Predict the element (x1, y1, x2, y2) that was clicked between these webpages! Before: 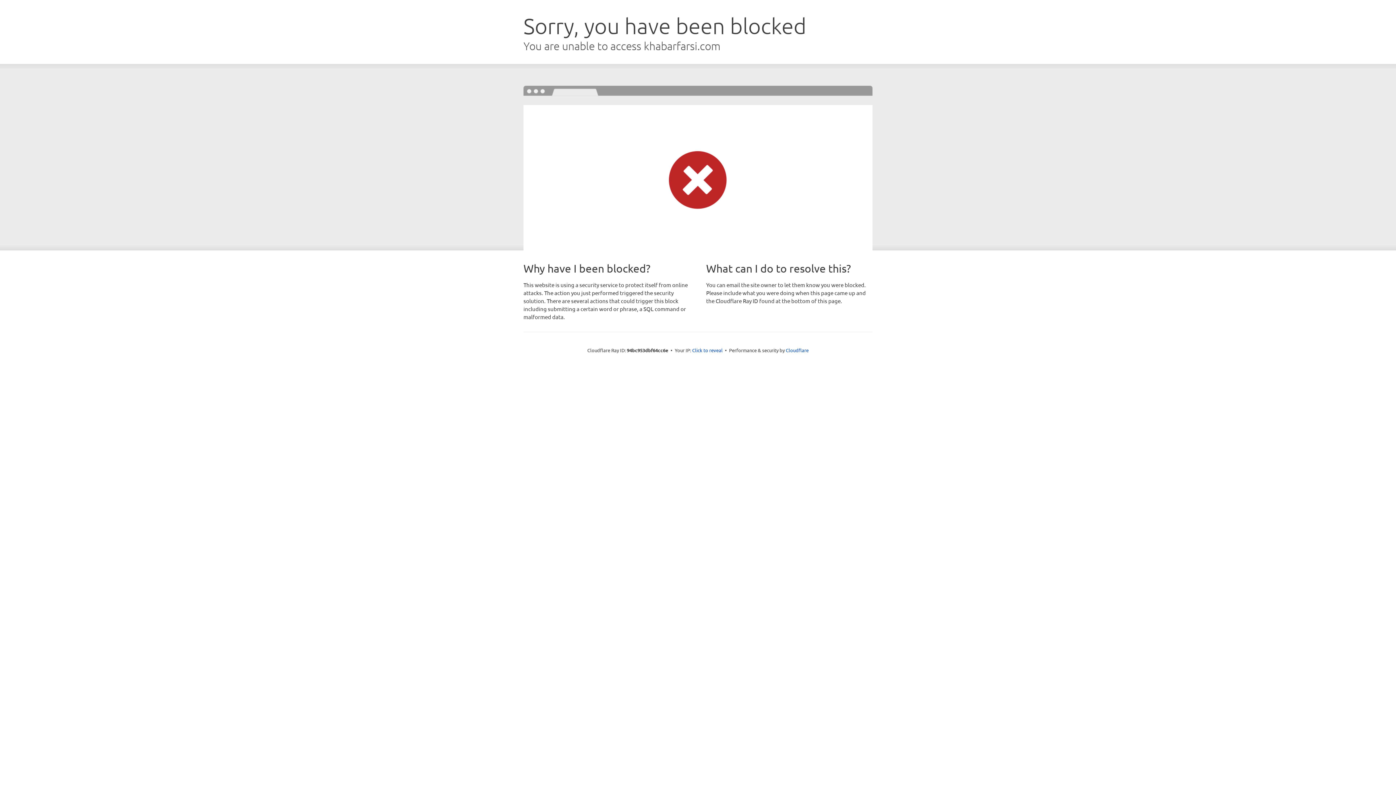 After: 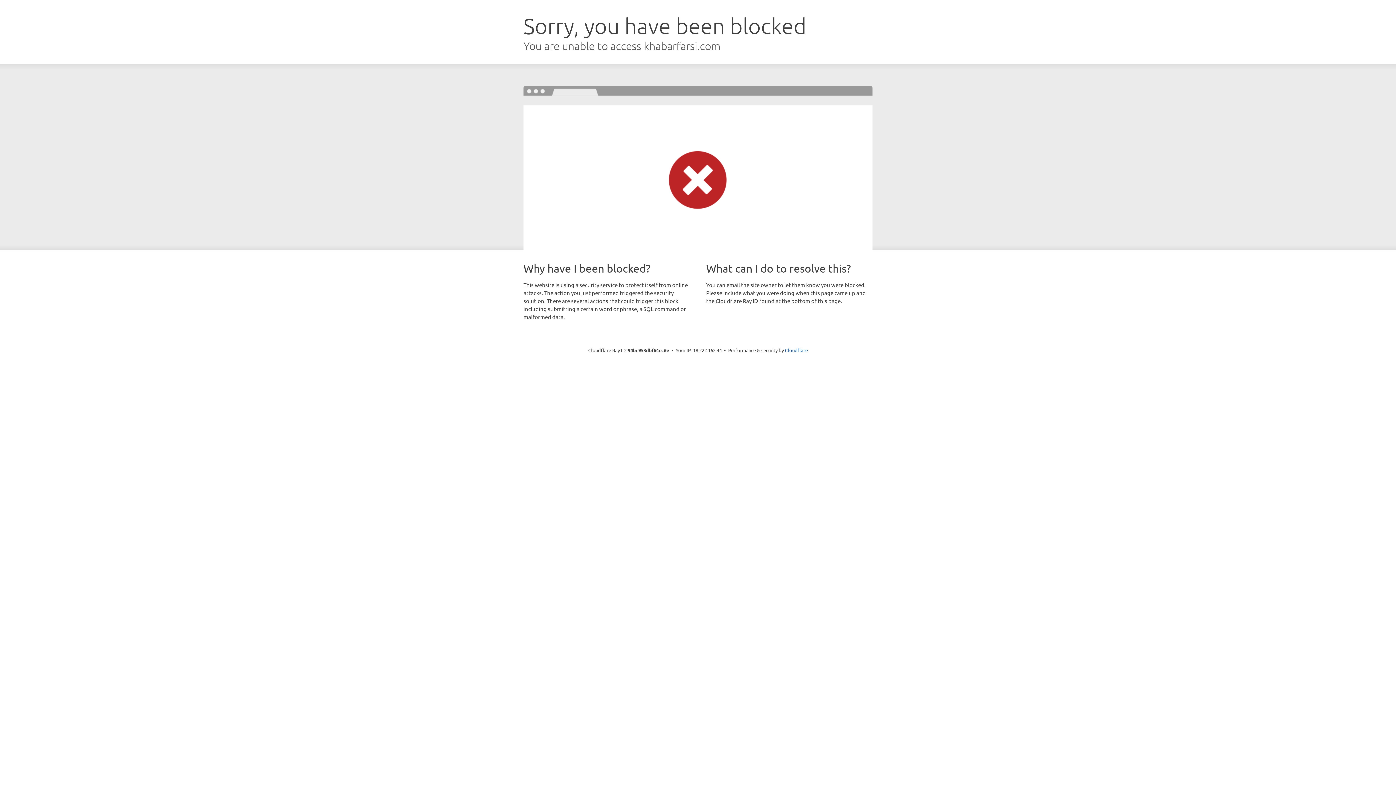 Action: bbox: (692, 346, 722, 353) label: Click to reveal